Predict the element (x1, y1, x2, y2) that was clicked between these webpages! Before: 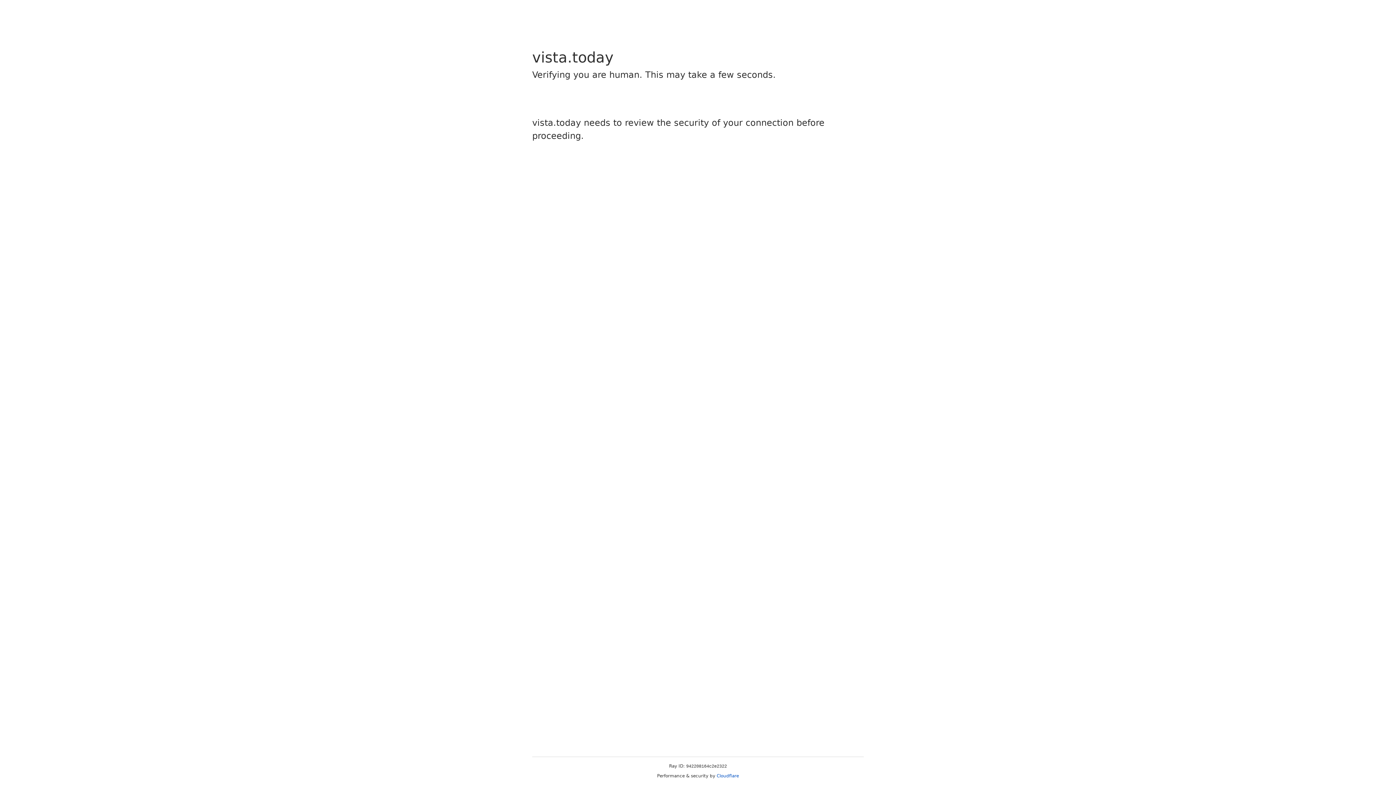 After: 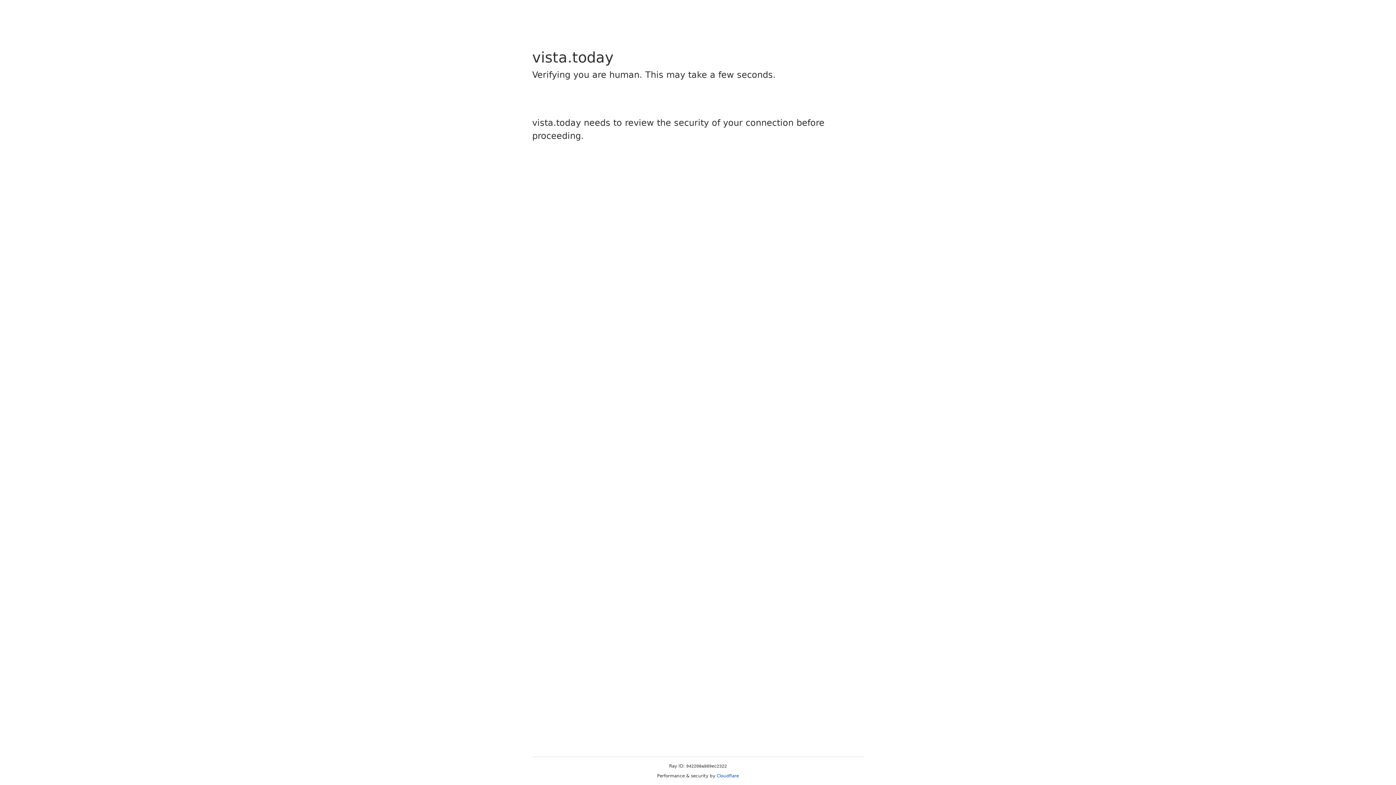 Action: bbox: (716, 773, 739, 778) label: Cloudflare